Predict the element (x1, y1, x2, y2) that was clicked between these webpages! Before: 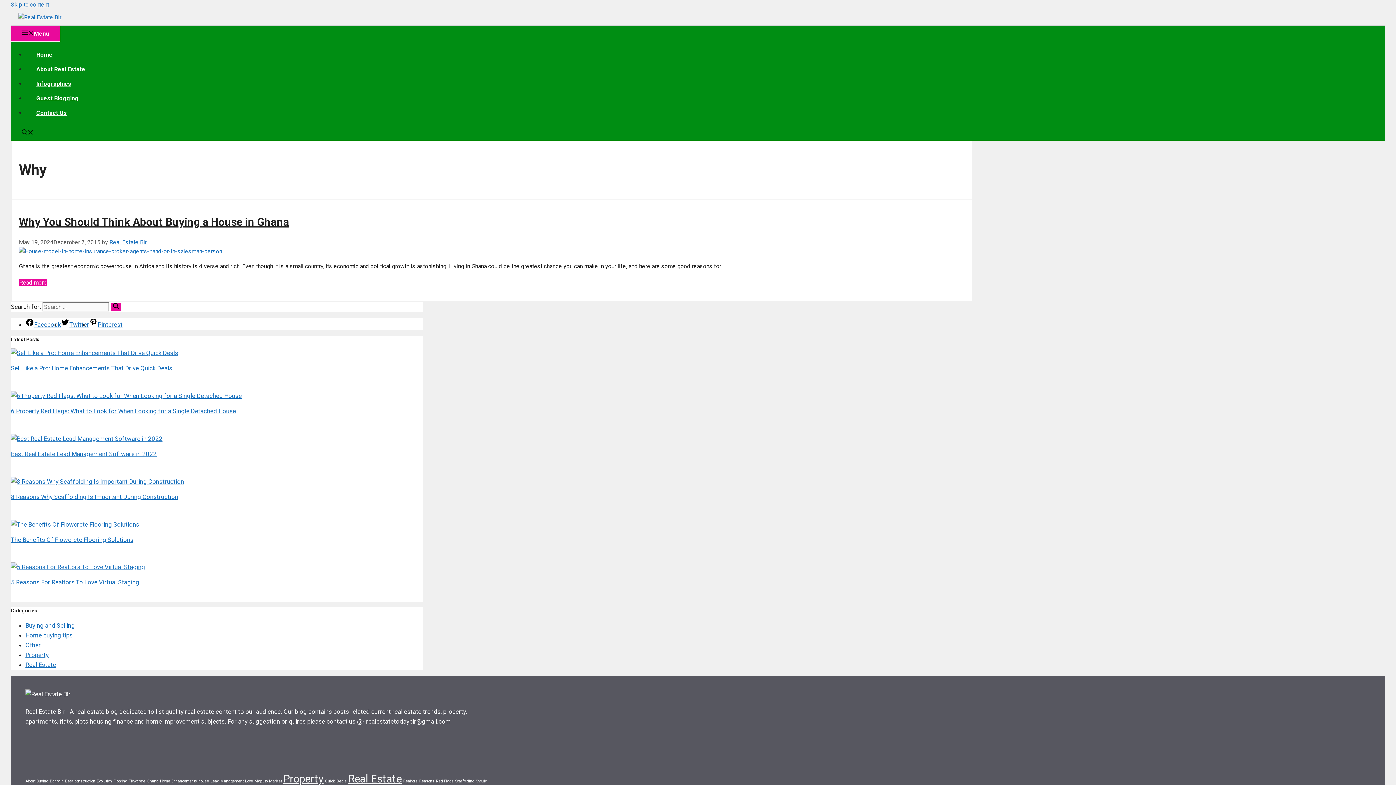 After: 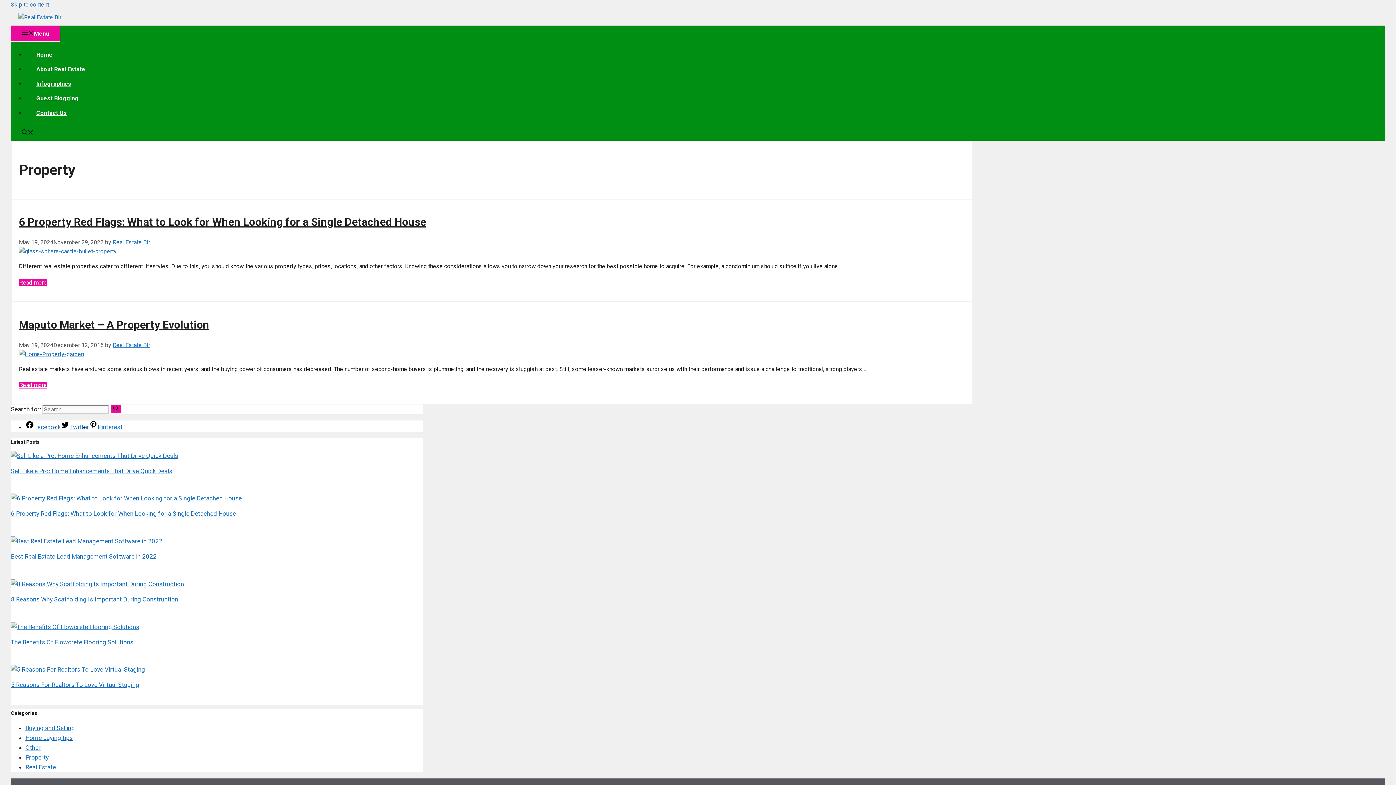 Action: label: Property (2 items) bbox: (283, 773, 323, 785)